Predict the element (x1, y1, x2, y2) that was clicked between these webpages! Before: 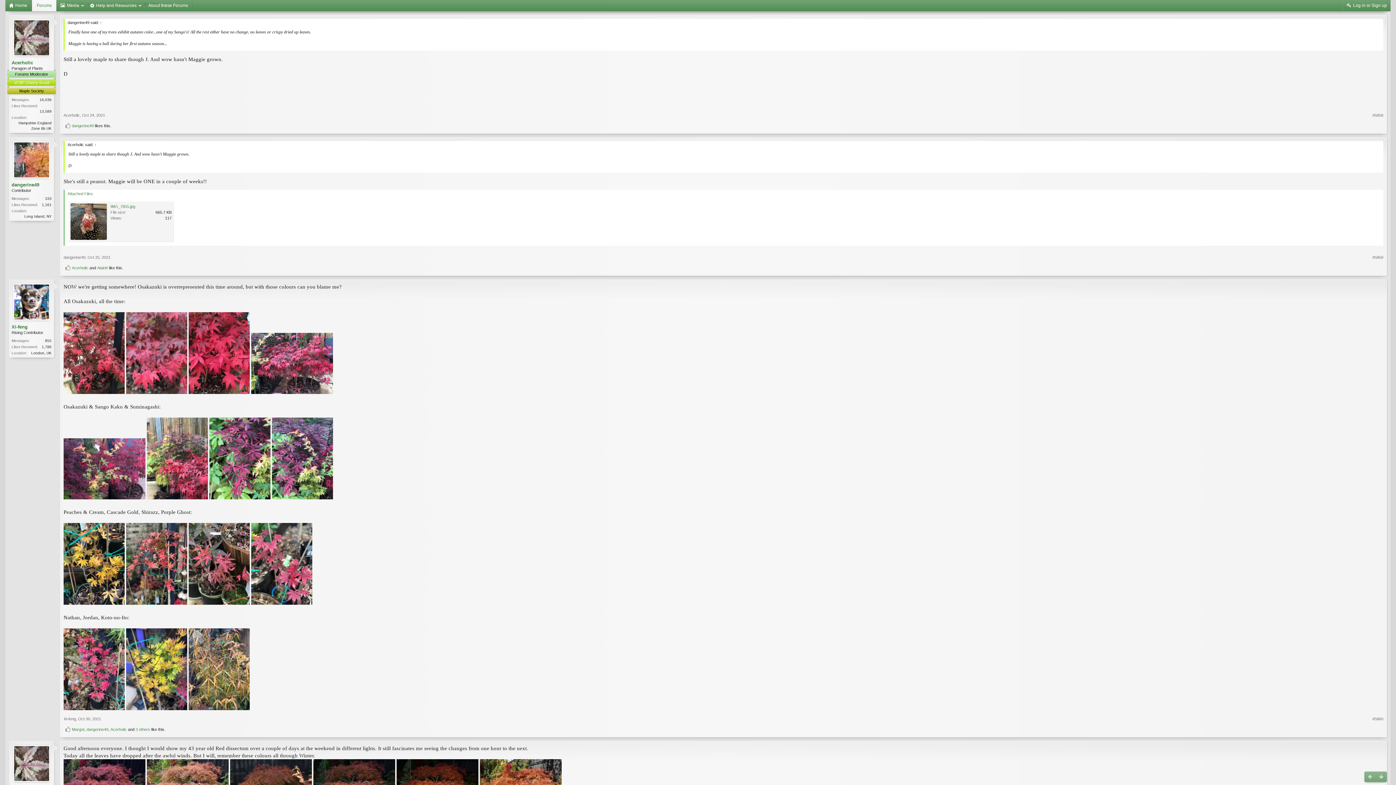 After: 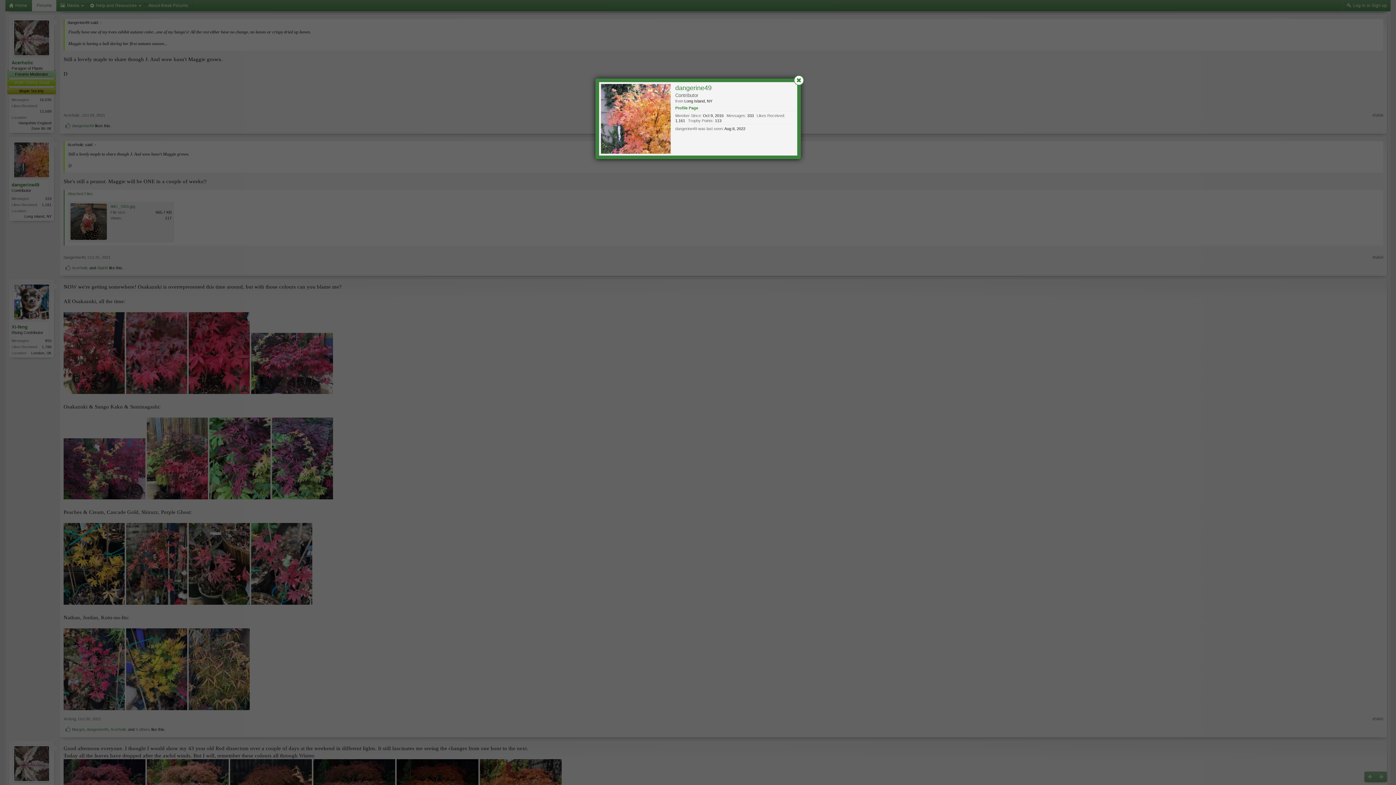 Action: label: dangerine49 bbox: (86, 727, 108, 732)